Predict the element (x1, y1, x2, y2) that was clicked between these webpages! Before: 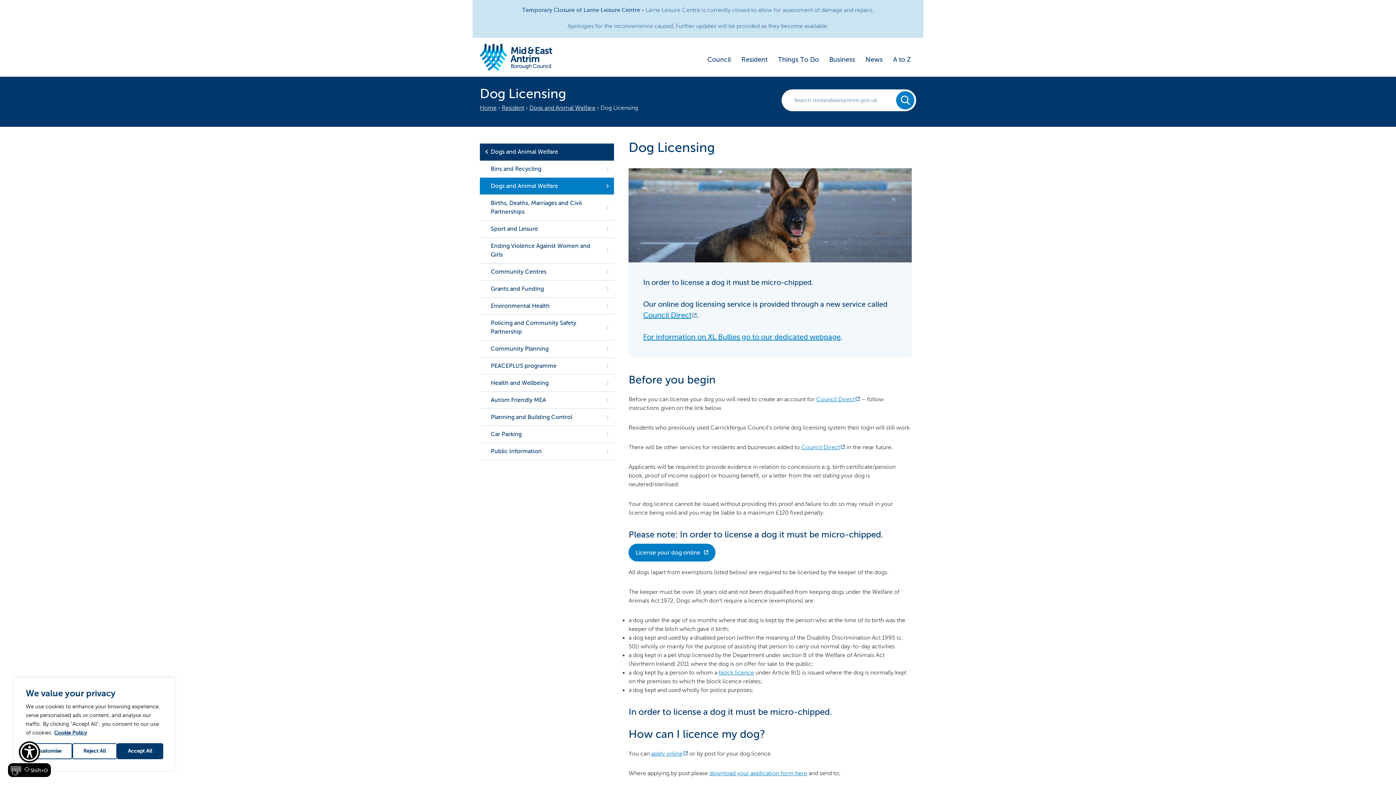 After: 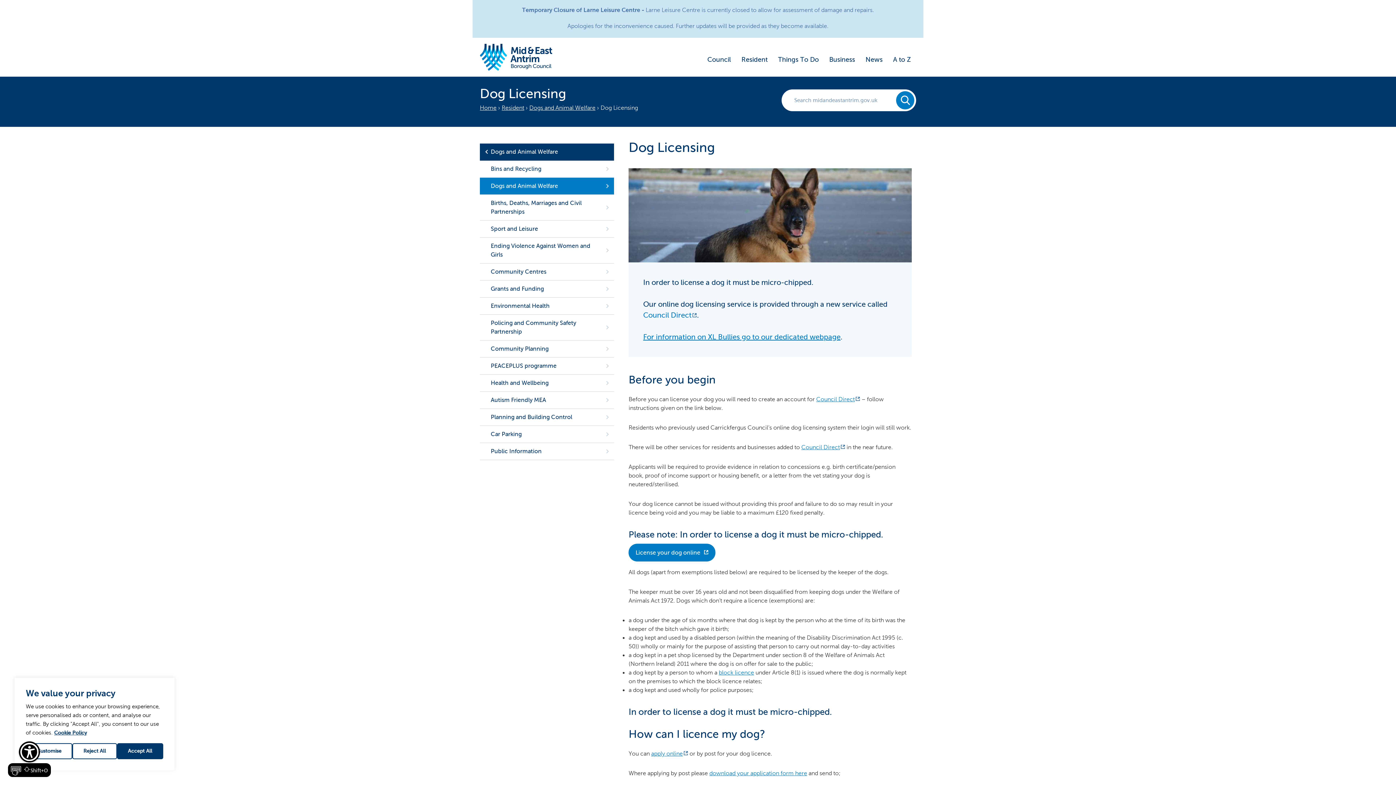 Action: bbox: (643, 311, 697, 319) label: Council Direct